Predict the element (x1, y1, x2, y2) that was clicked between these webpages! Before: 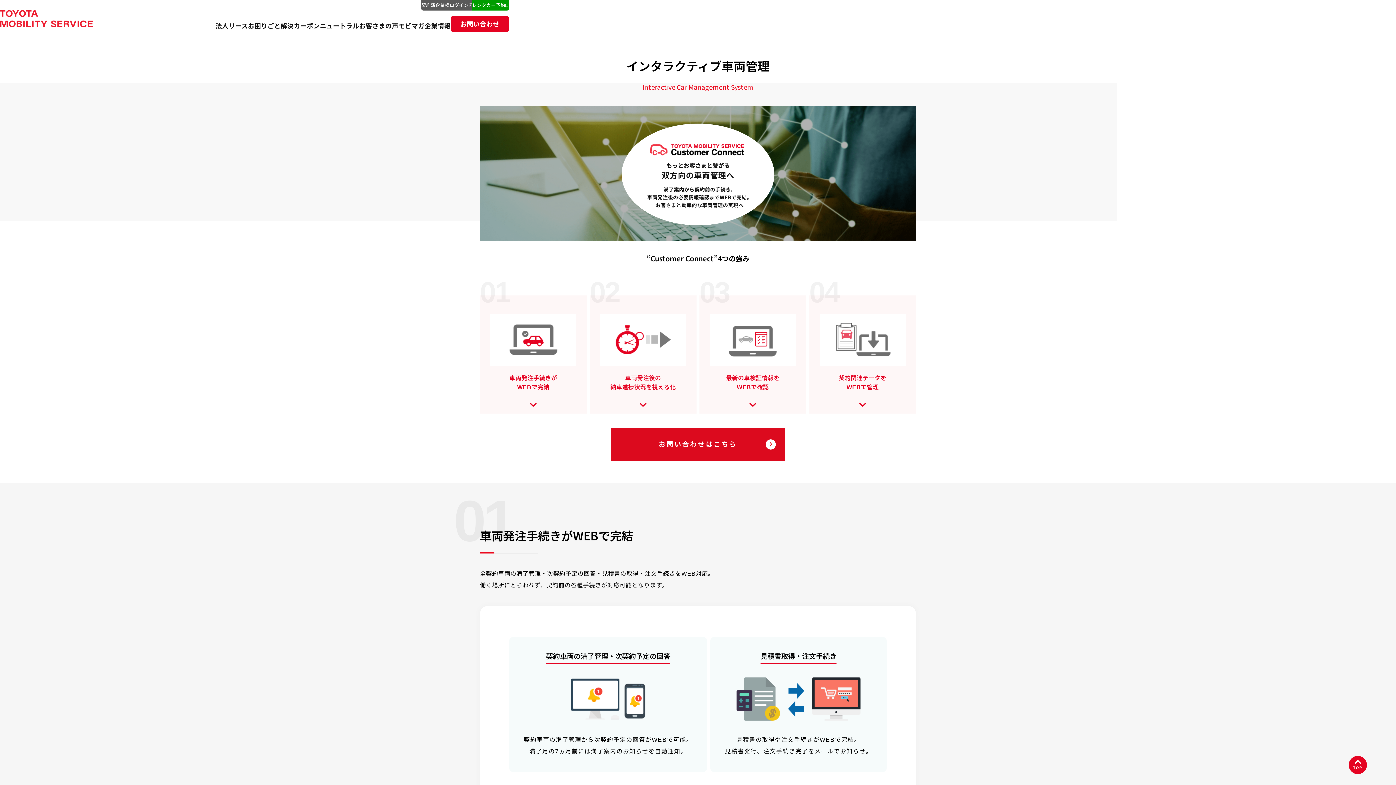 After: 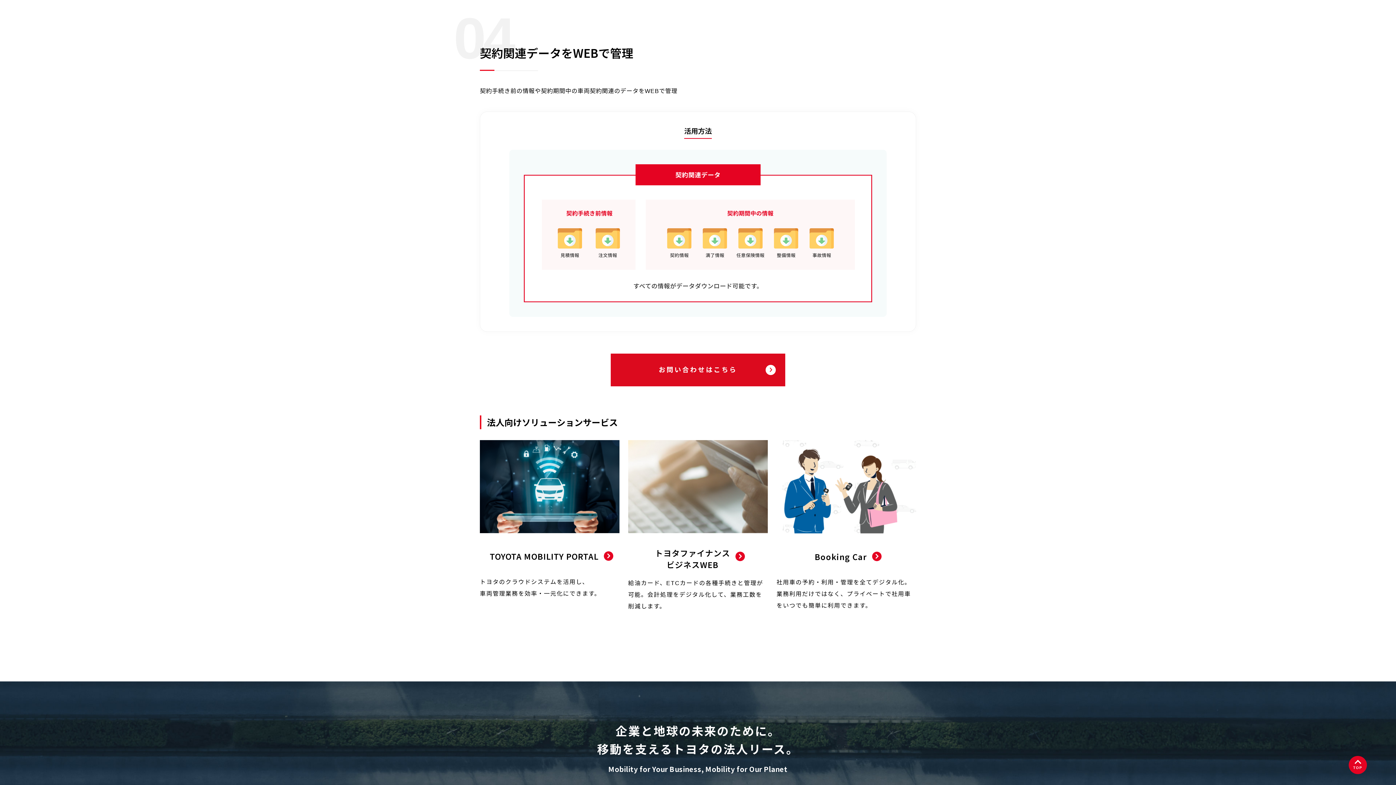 Action: label: 04

契約関連データを
WEBで管理 bbox: (809, 295, 916, 413)